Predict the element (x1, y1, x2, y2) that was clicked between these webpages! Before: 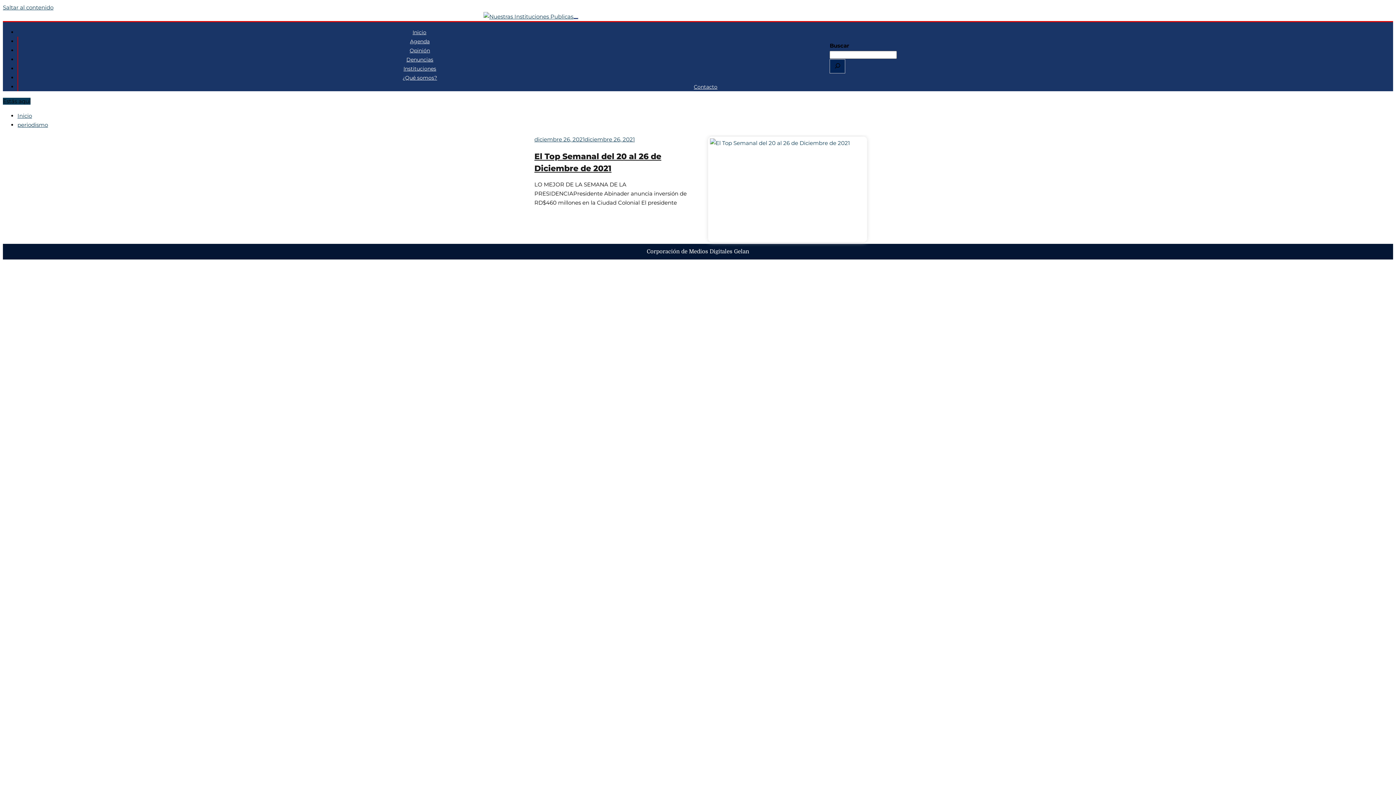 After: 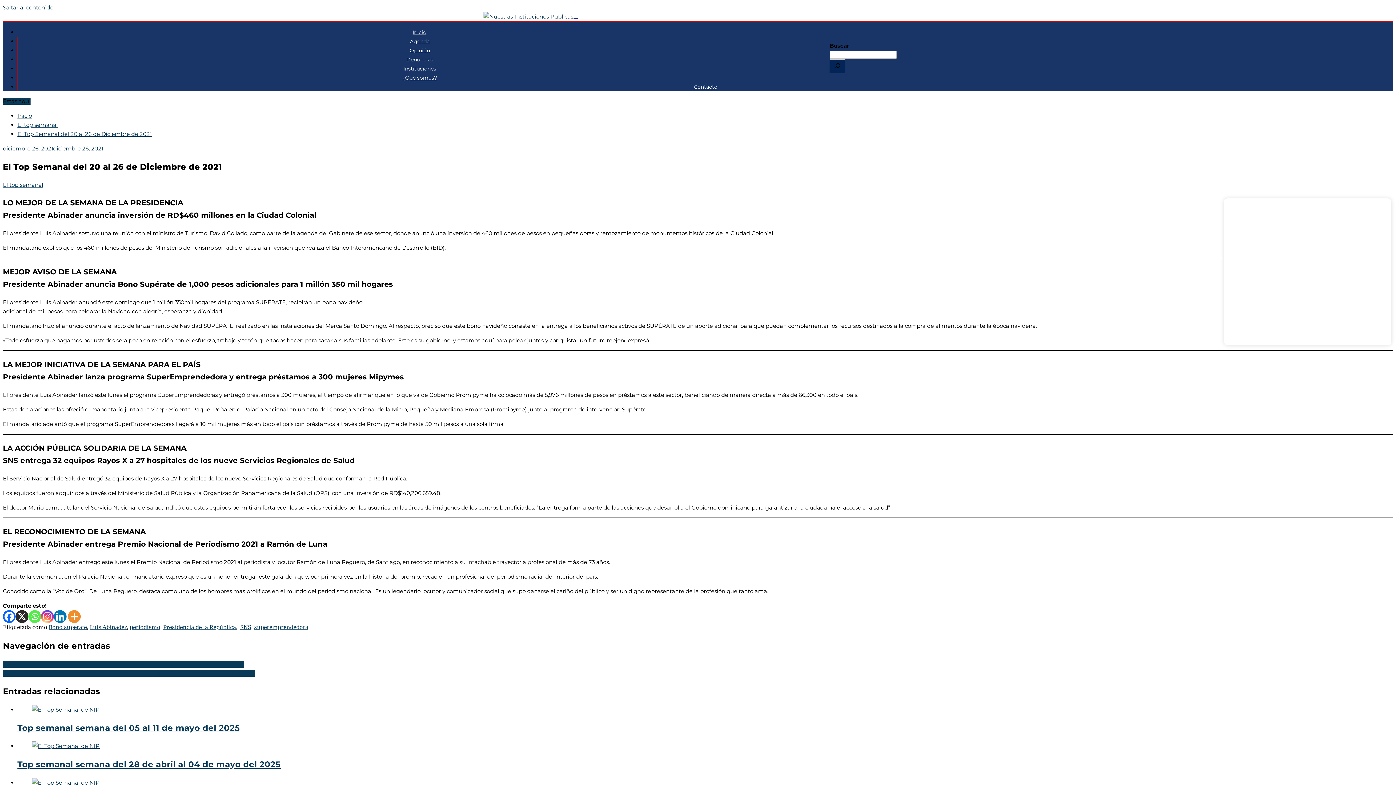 Action: label: diciembre 26, 2021diciembre 26, 2021 bbox: (534, 136, 634, 142)